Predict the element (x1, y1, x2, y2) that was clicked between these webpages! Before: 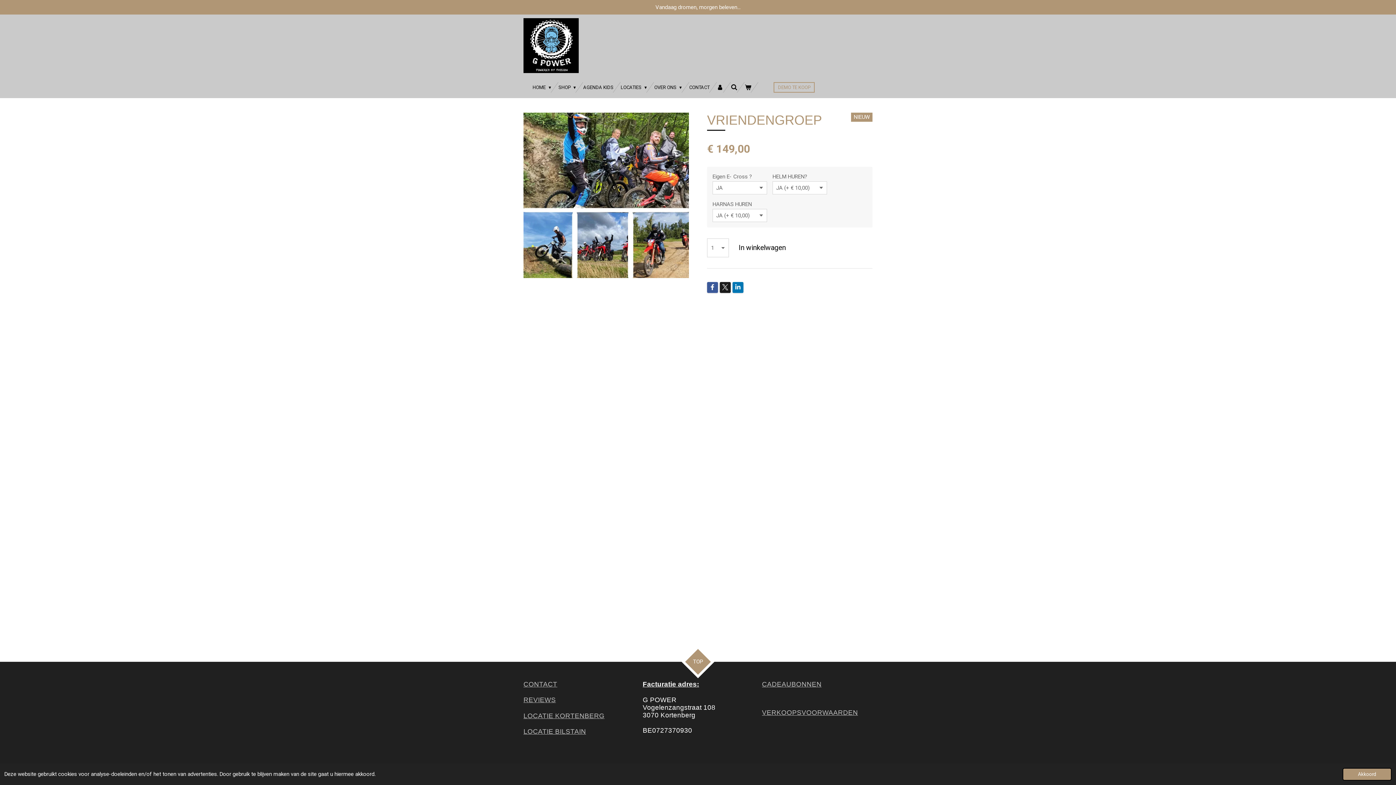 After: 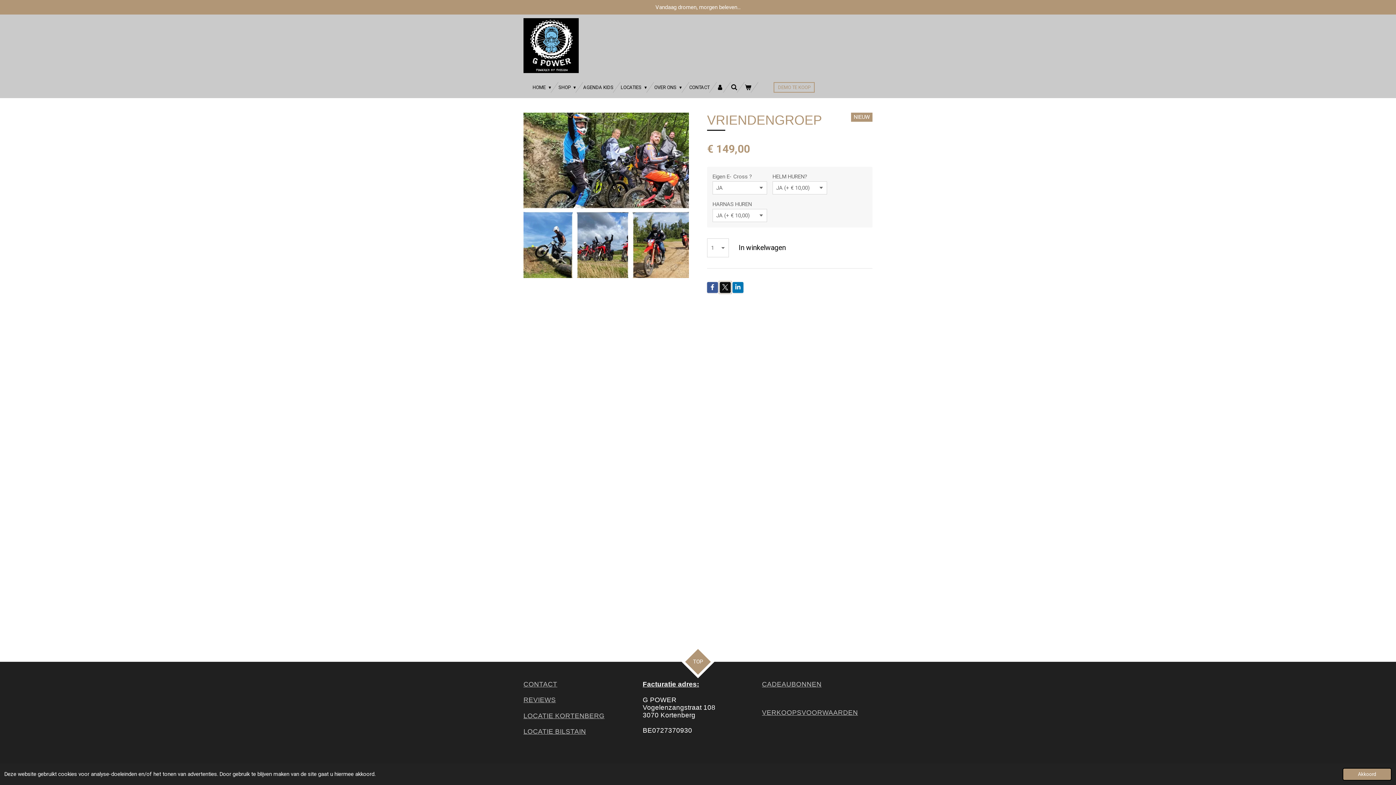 Action: bbox: (720, 282, 730, 293)